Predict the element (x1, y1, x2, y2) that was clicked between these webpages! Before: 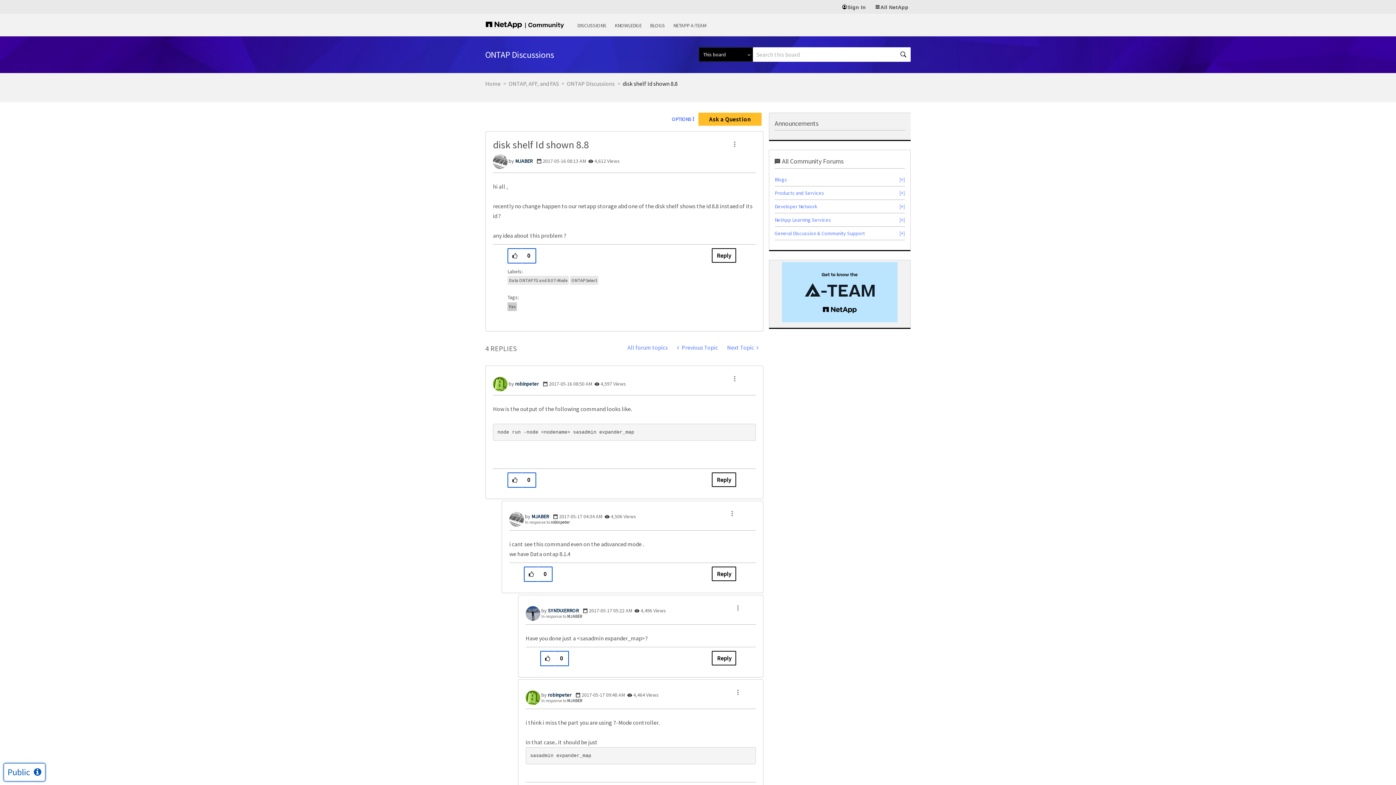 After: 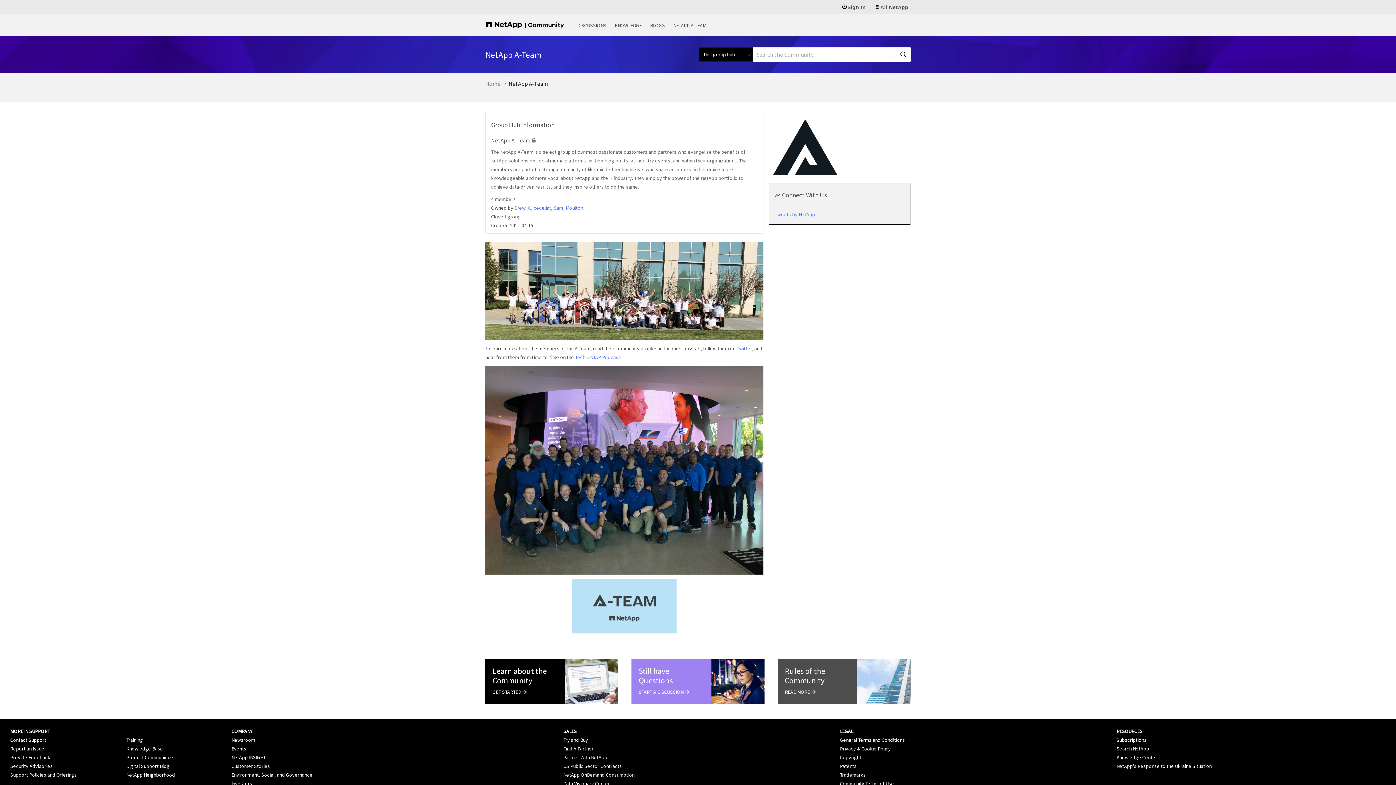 Action: label: NETAPP A-TEAM bbox: (673, 22, 706, 28)